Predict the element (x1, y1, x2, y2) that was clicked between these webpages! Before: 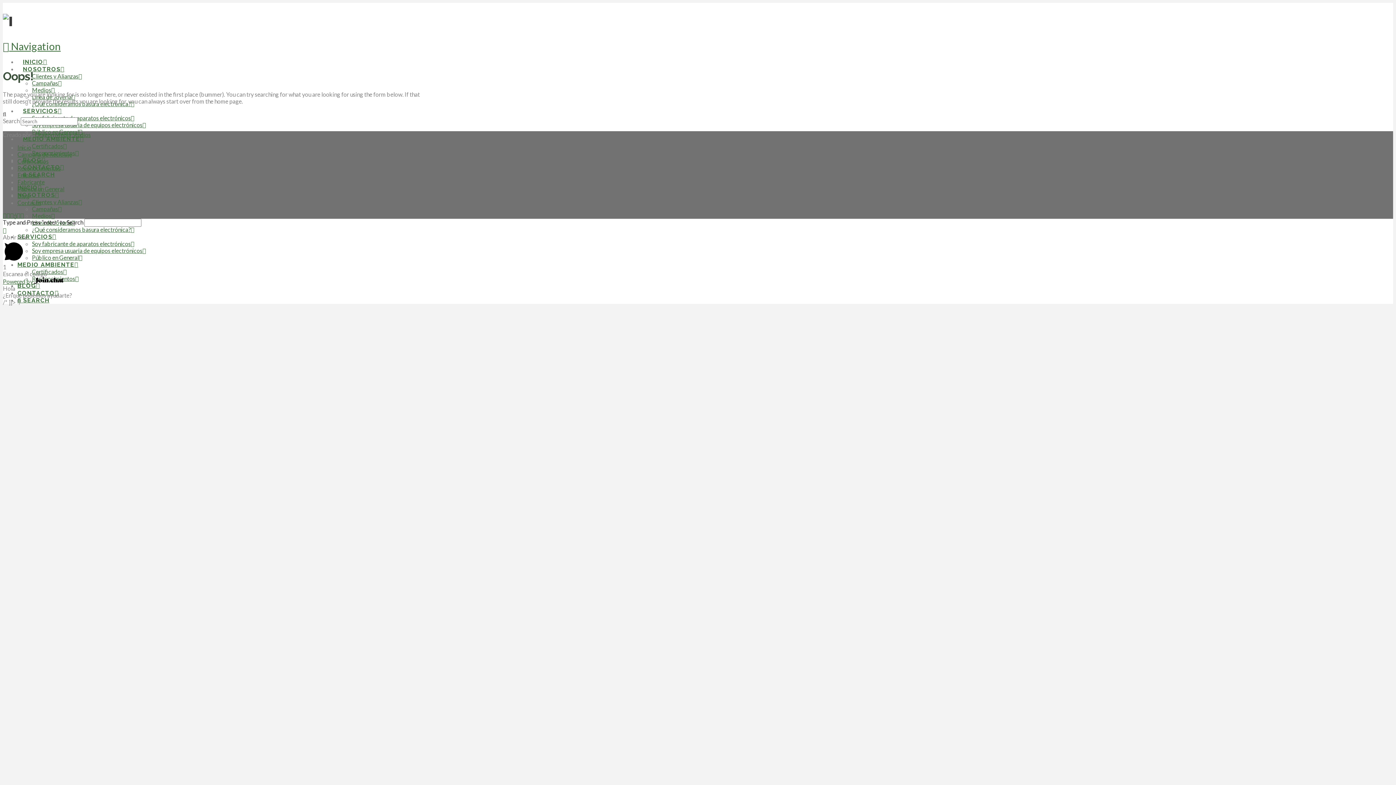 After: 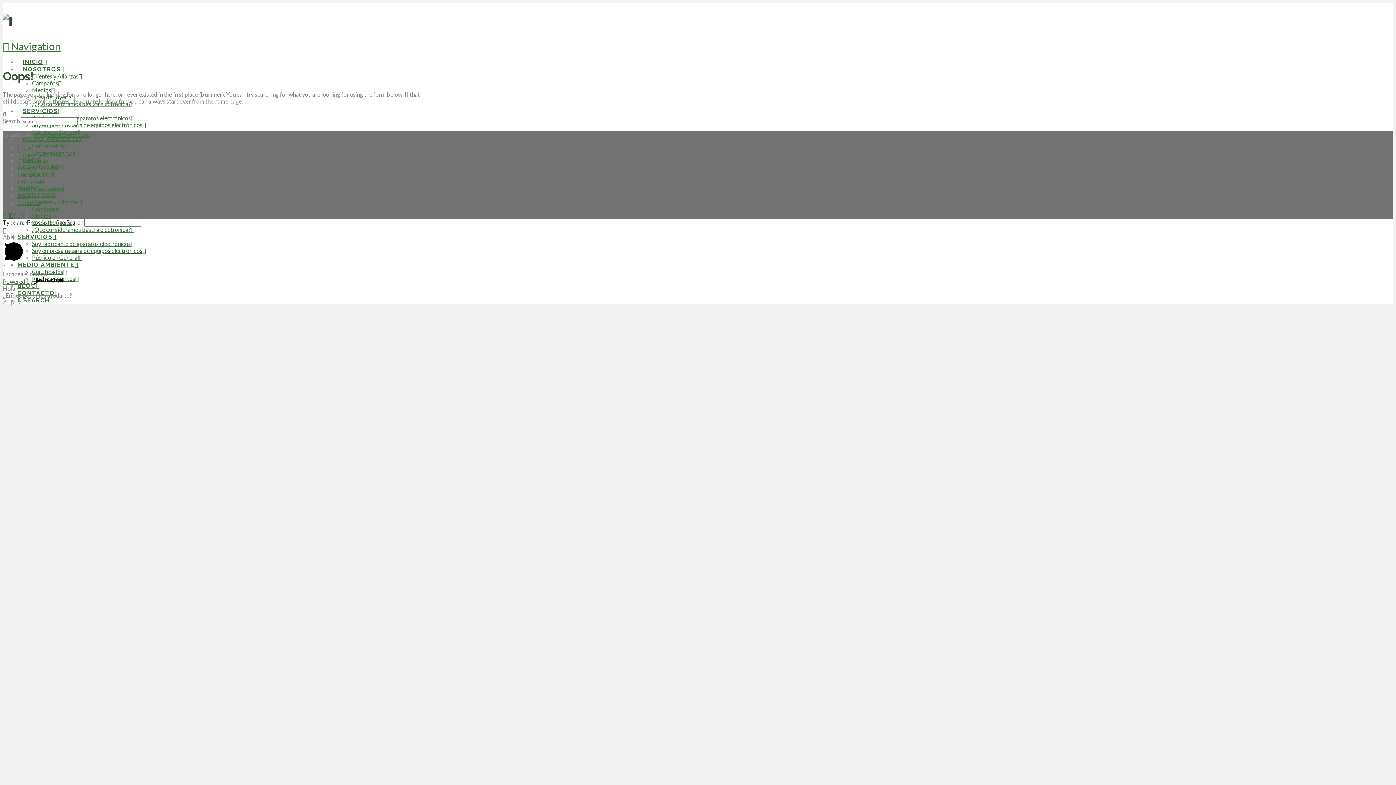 Action: bbox: (10, 211, 13, 218)